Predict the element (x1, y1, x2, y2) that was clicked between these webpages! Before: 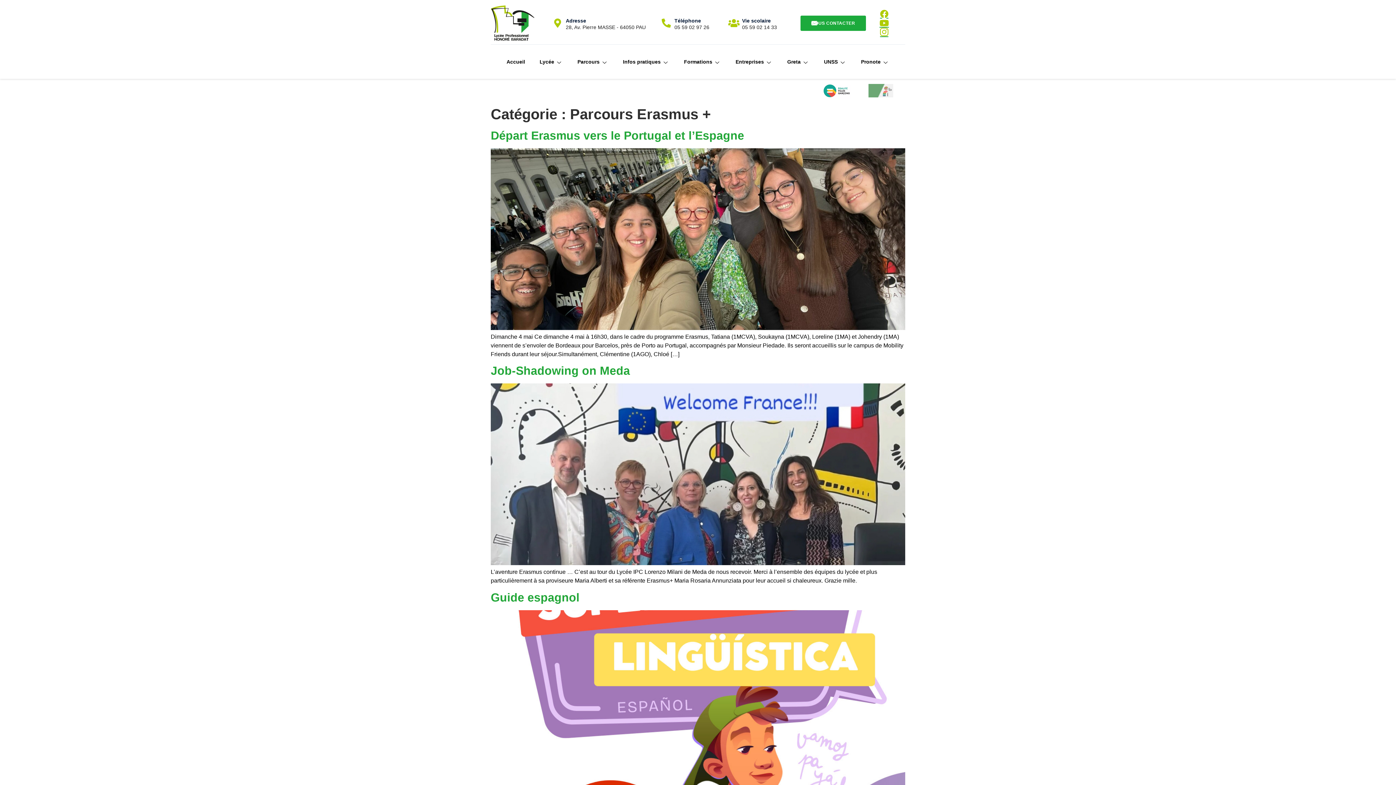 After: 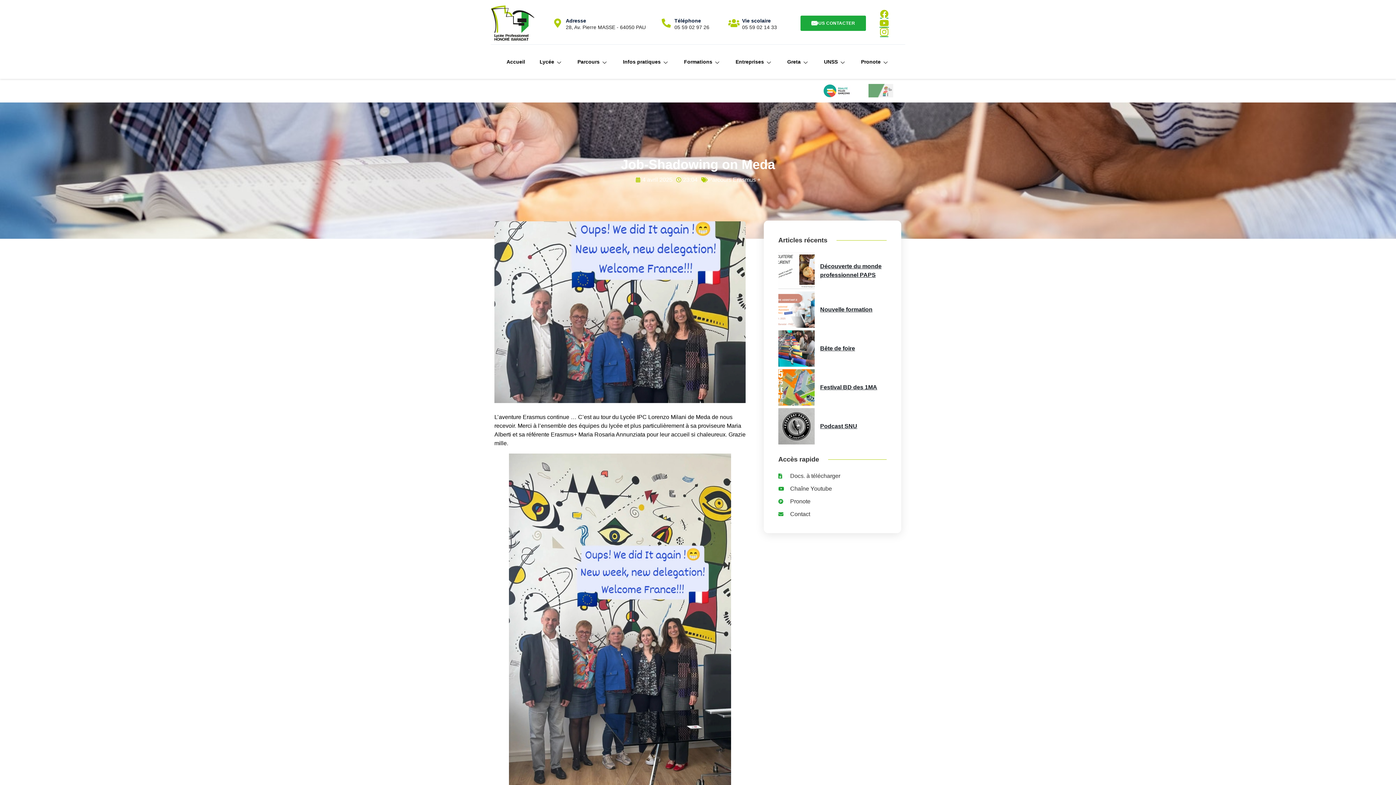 Action: bbox: (490, 560, 905, 566)